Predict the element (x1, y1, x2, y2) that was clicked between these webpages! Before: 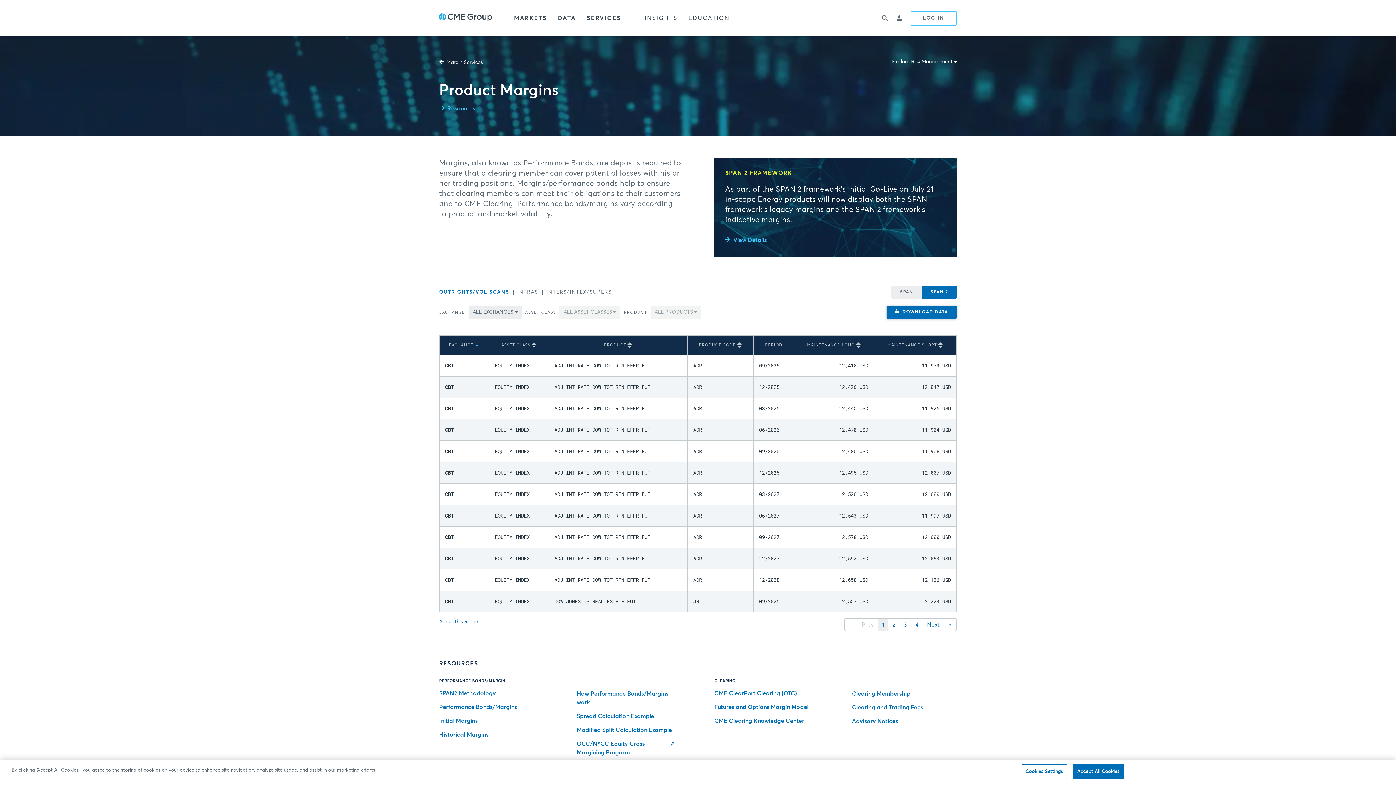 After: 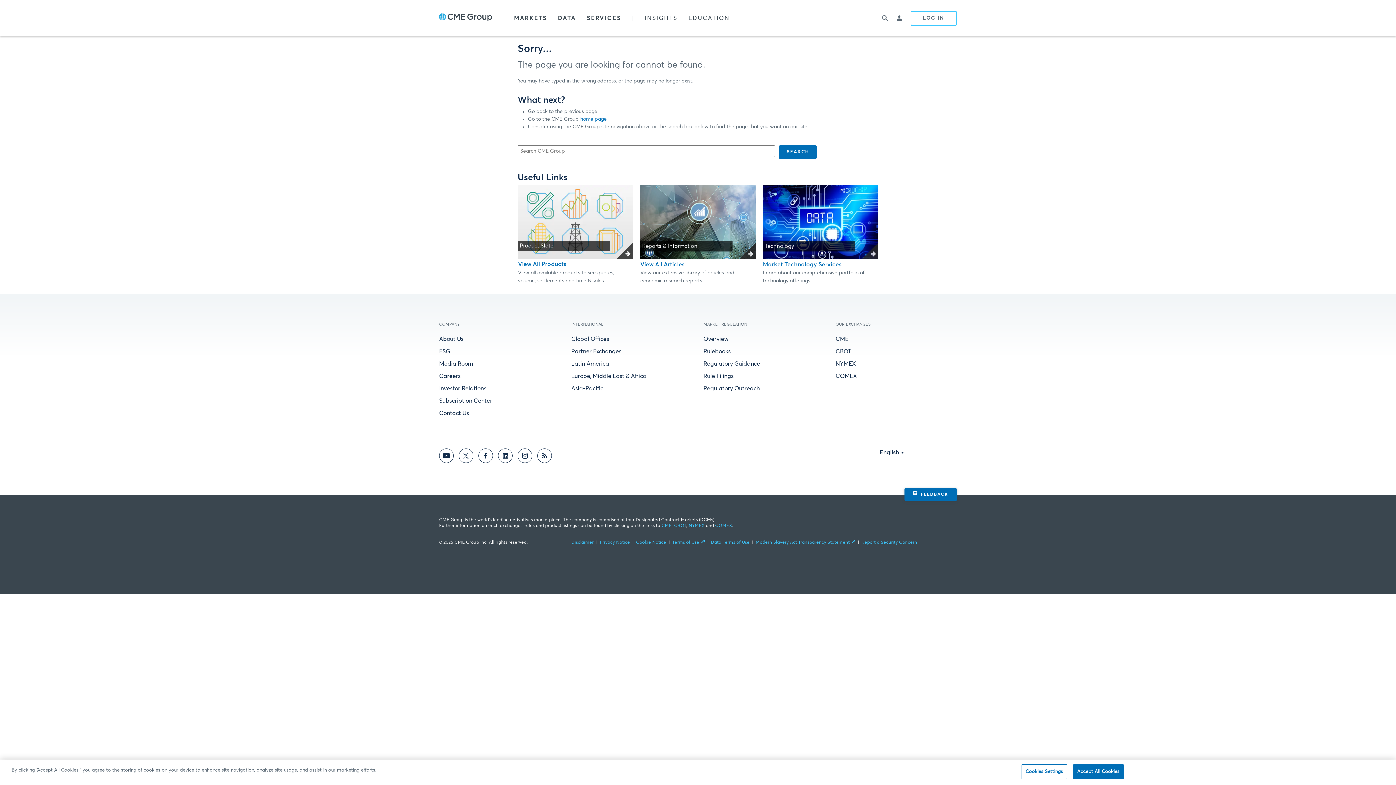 Action: bbox: (576, 726, 672, 734) label: Modified Split Calculation Example